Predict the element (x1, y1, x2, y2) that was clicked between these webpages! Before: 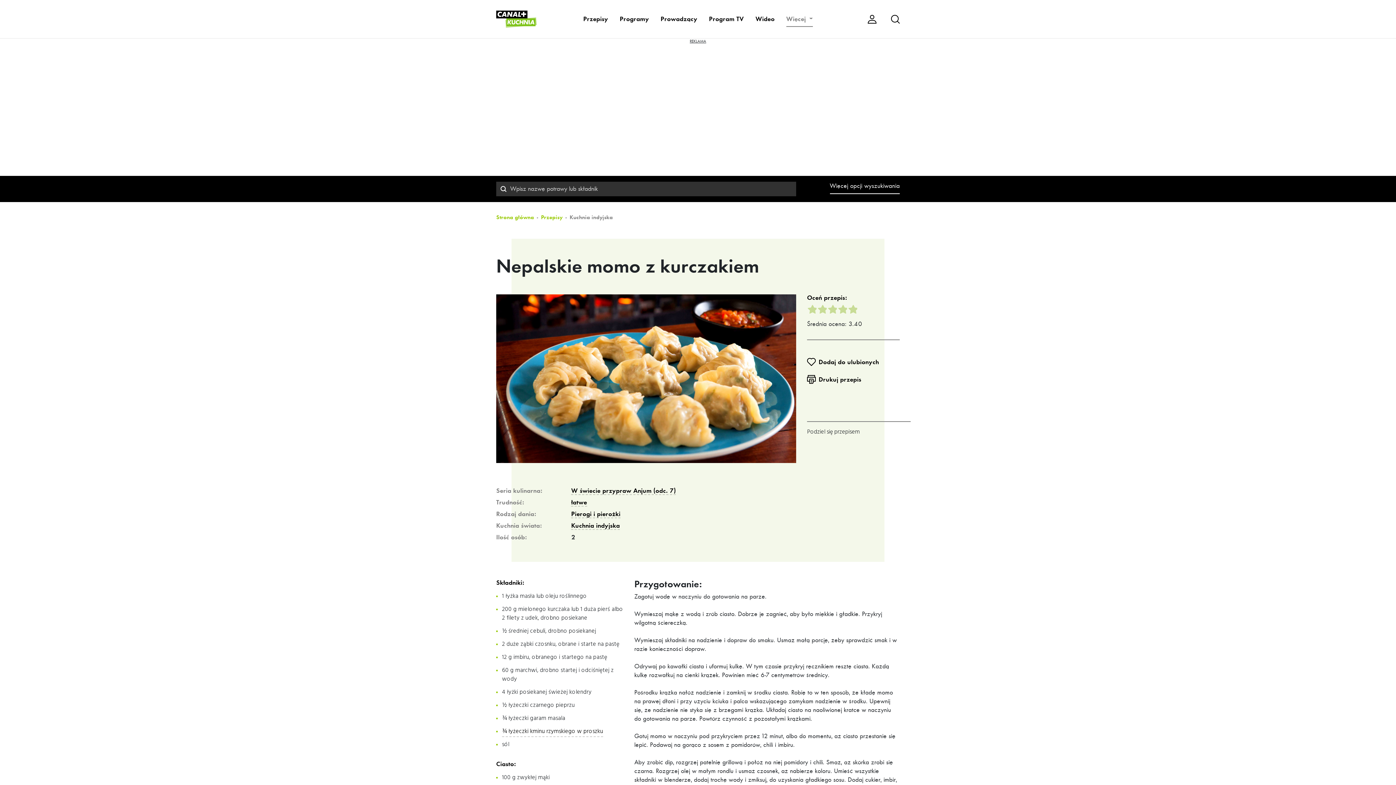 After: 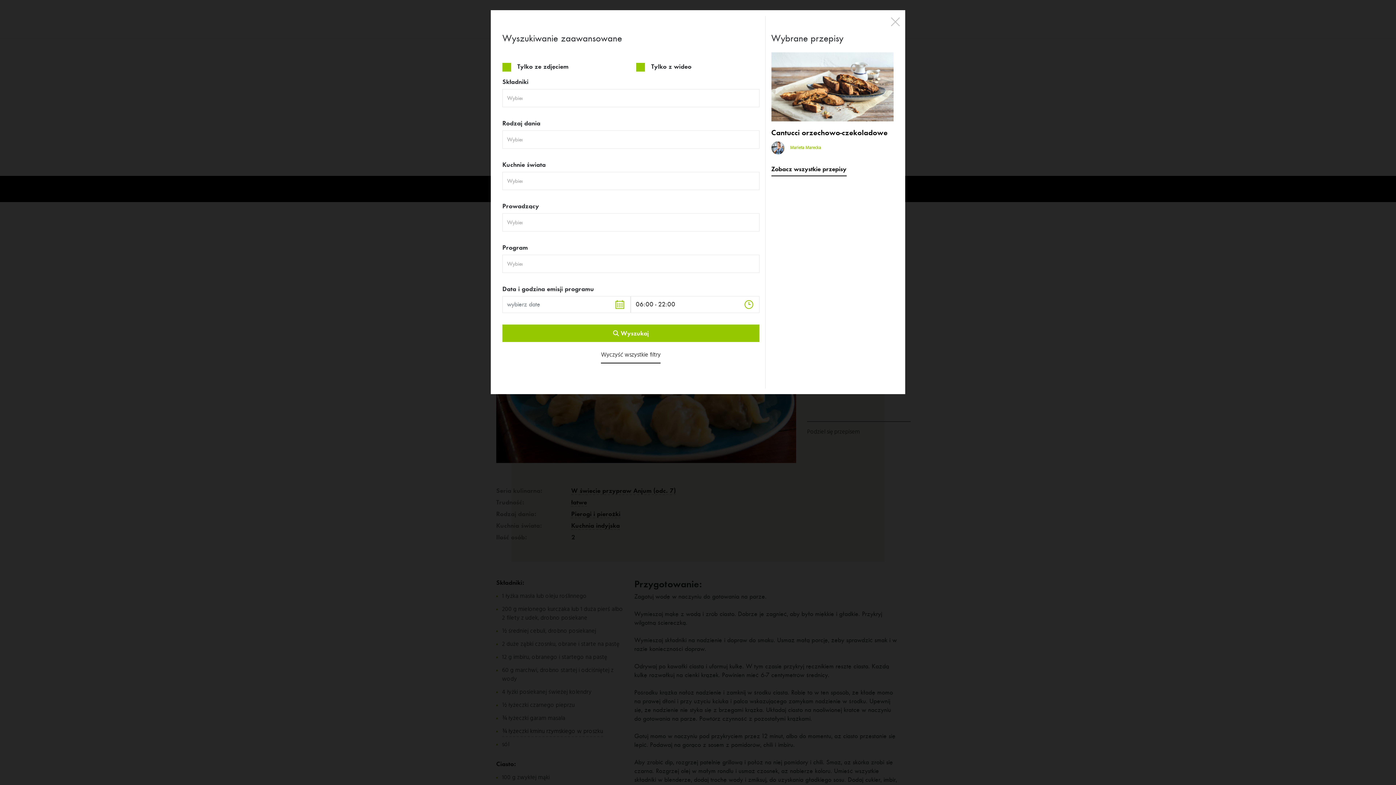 Action: bbox: (830, 176, 900, 194) label: Więcej opcji wyszukiwania